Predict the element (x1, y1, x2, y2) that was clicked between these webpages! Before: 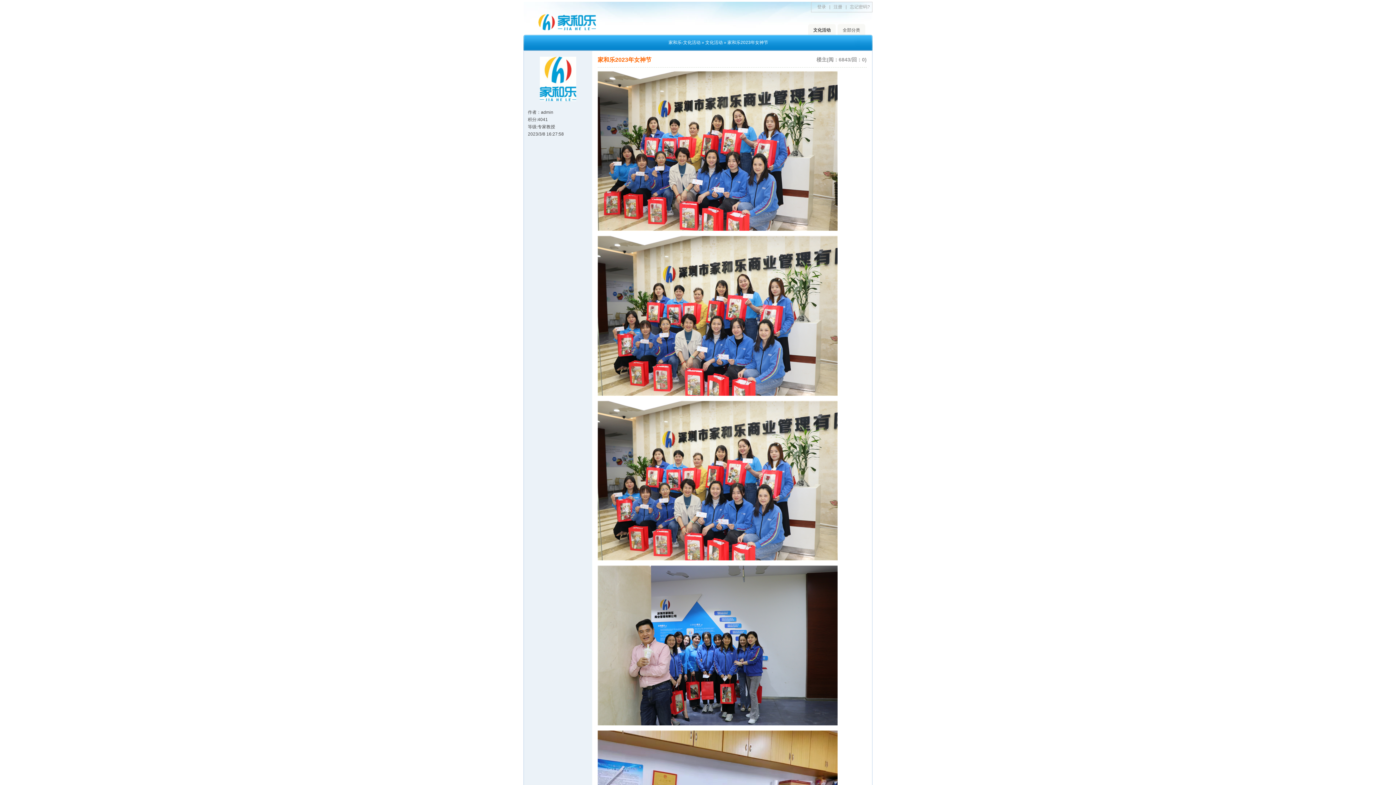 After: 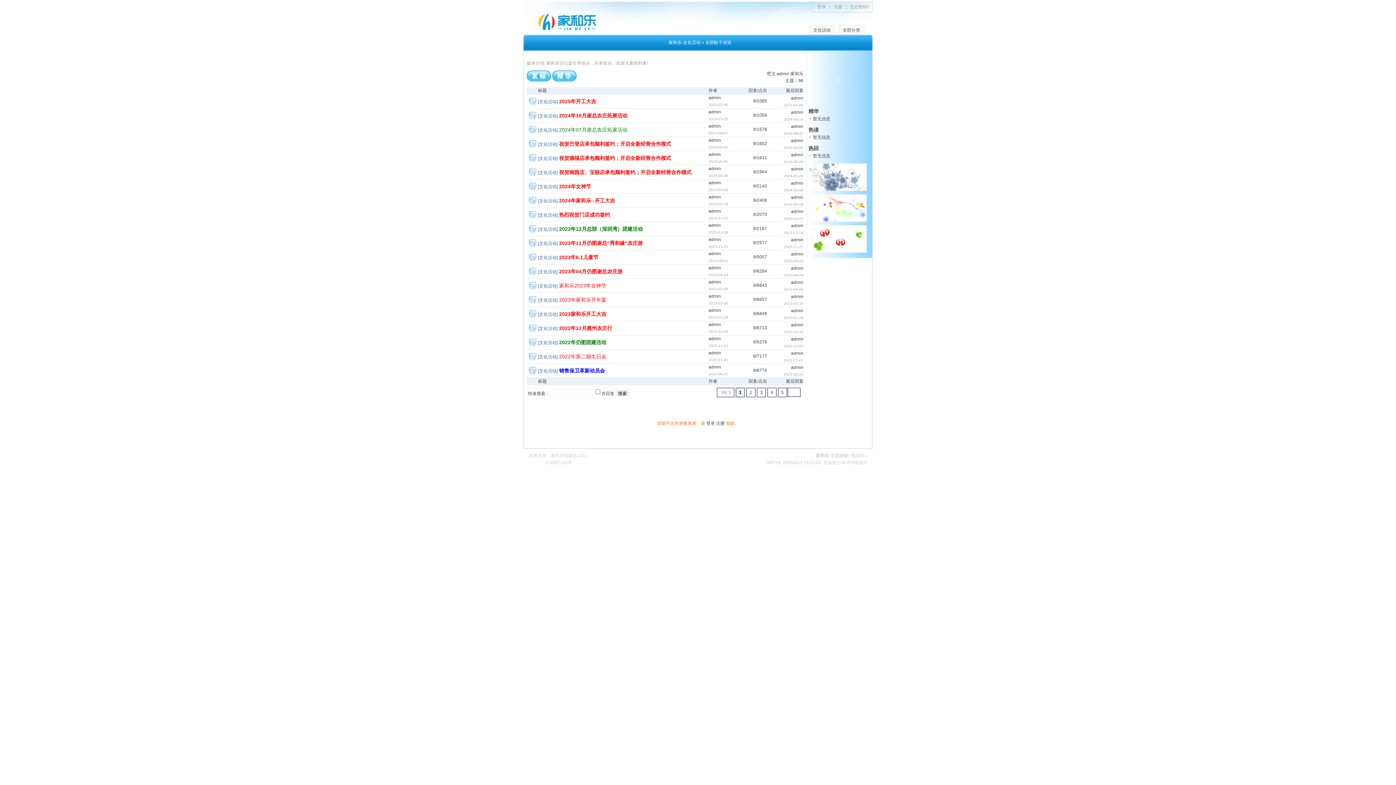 Action: bbox: (527, 43, 660, 50)